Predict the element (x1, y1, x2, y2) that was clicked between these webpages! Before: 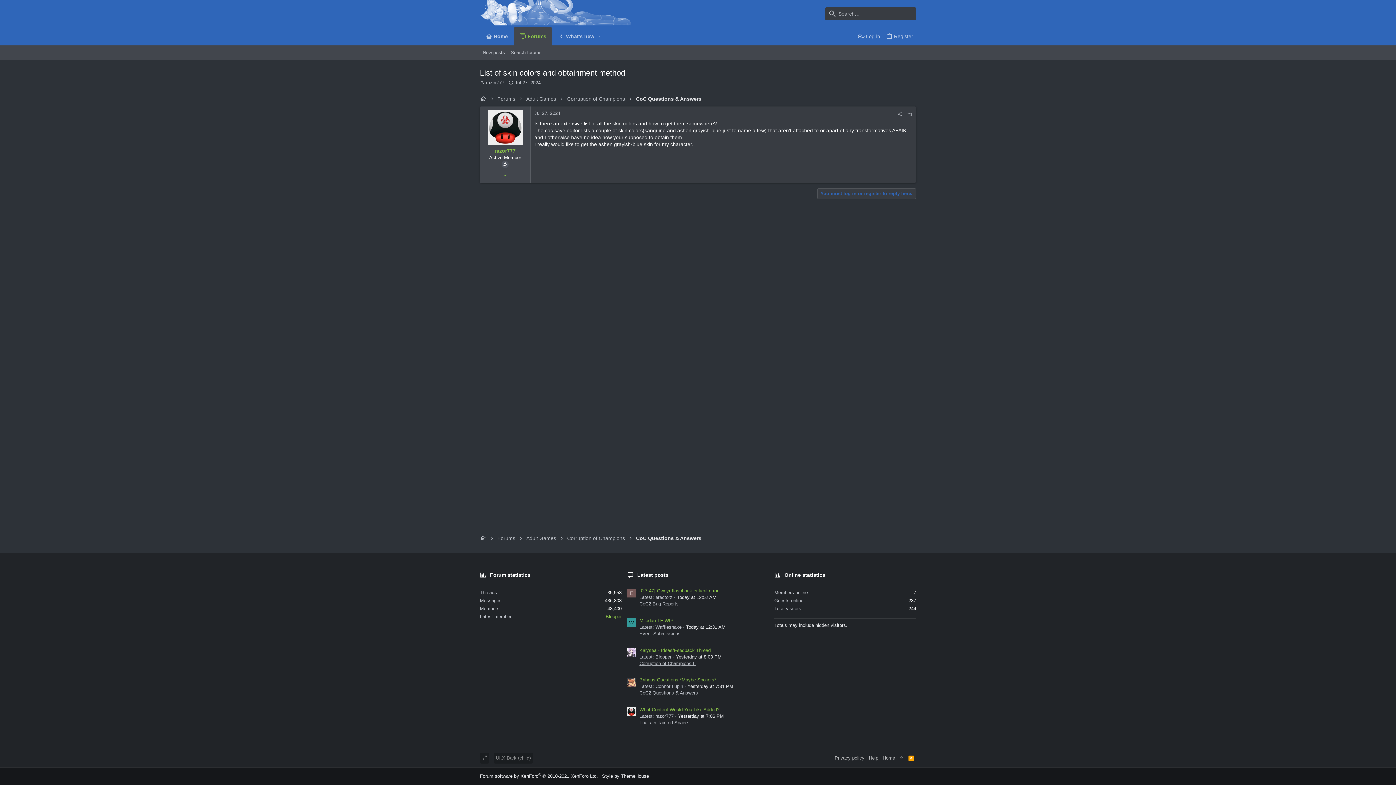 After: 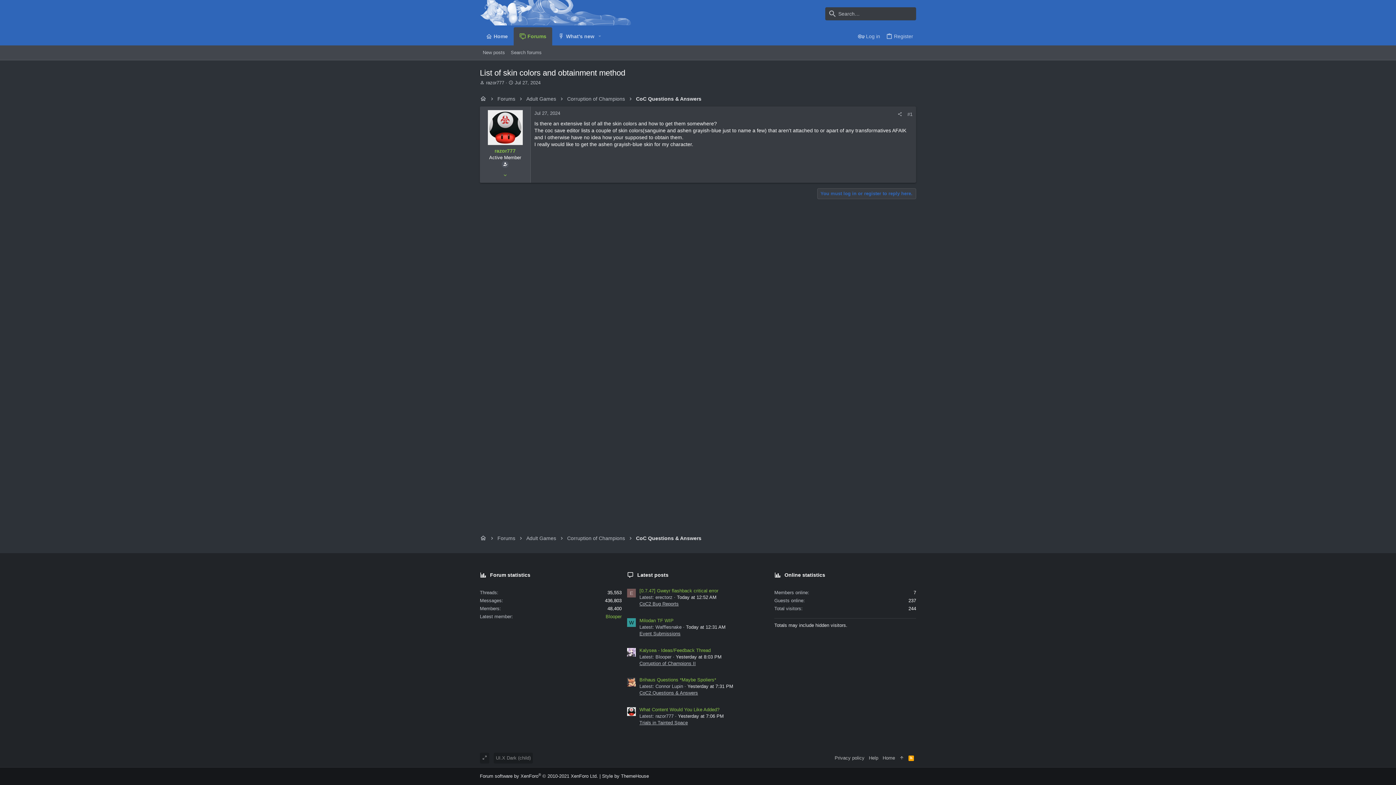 Action: bbox: (906, 753, 916, 764) label: RSS